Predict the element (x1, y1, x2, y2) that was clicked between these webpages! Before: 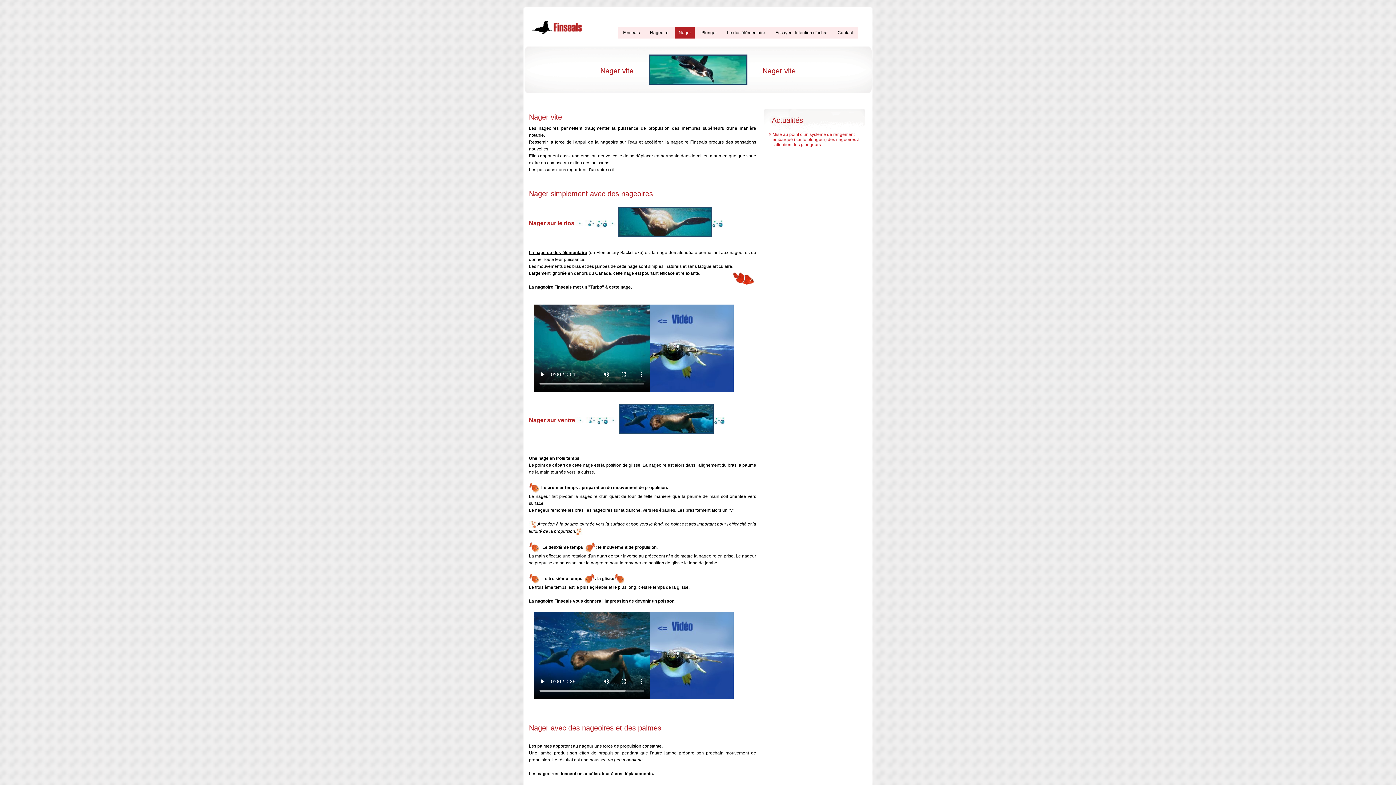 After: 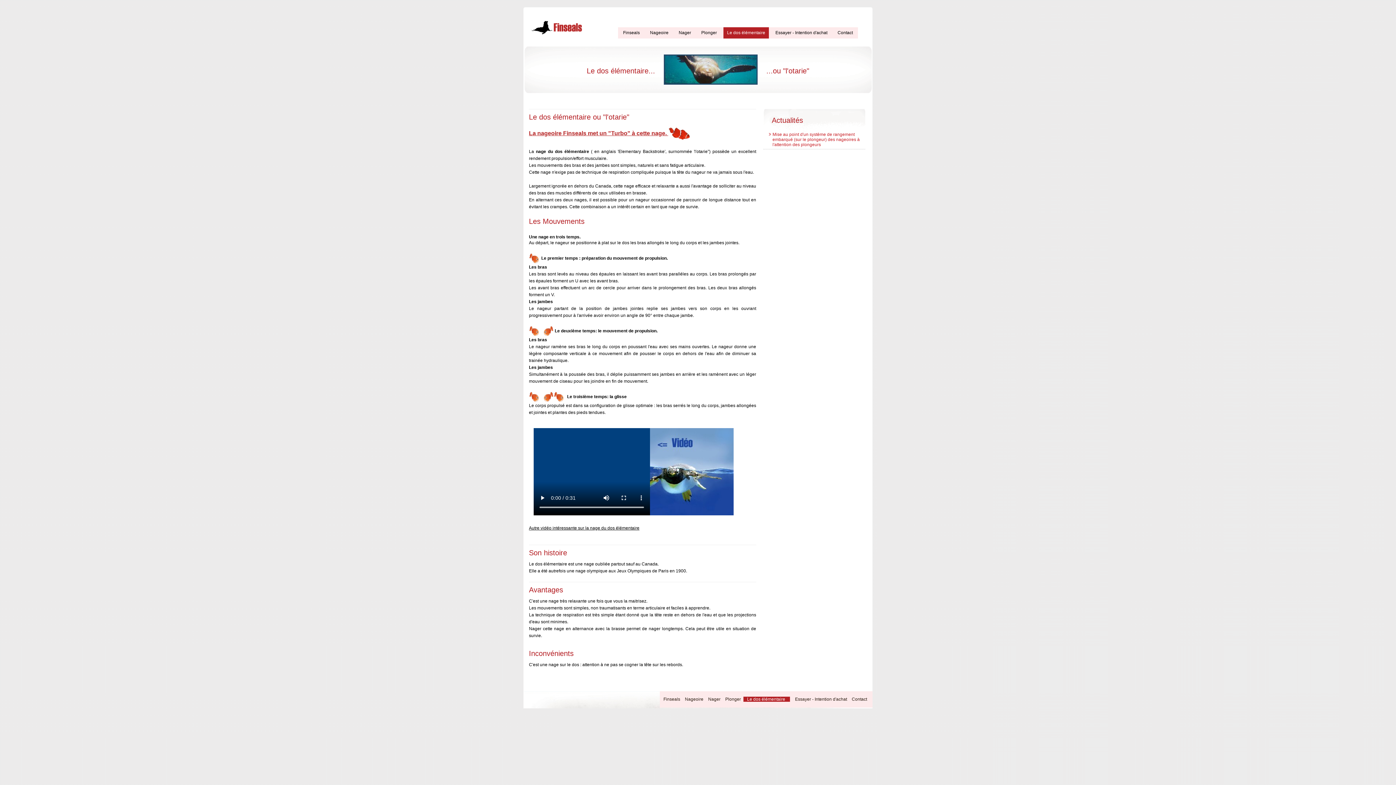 Action: bbox: (529, 250, 587, 255) label: La nage du dos élémentaire